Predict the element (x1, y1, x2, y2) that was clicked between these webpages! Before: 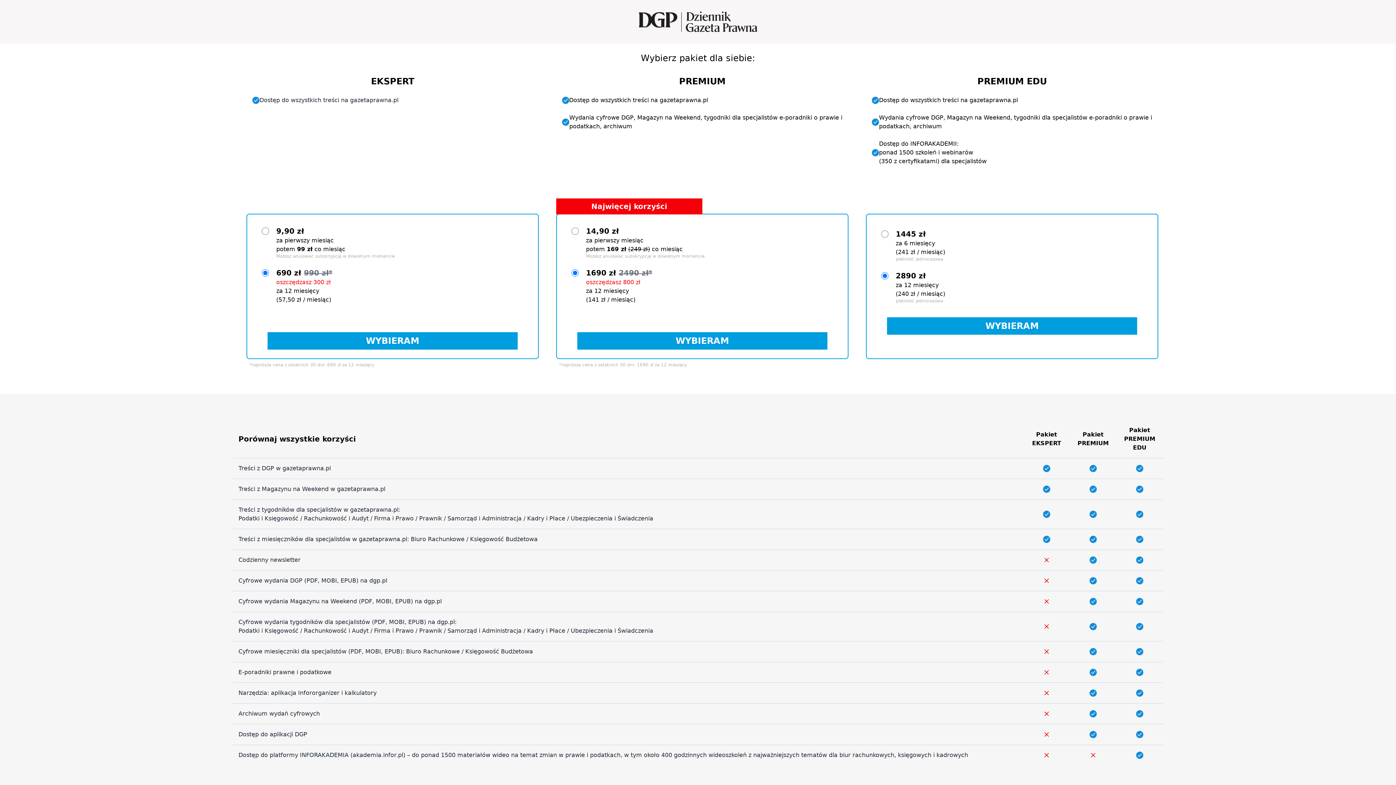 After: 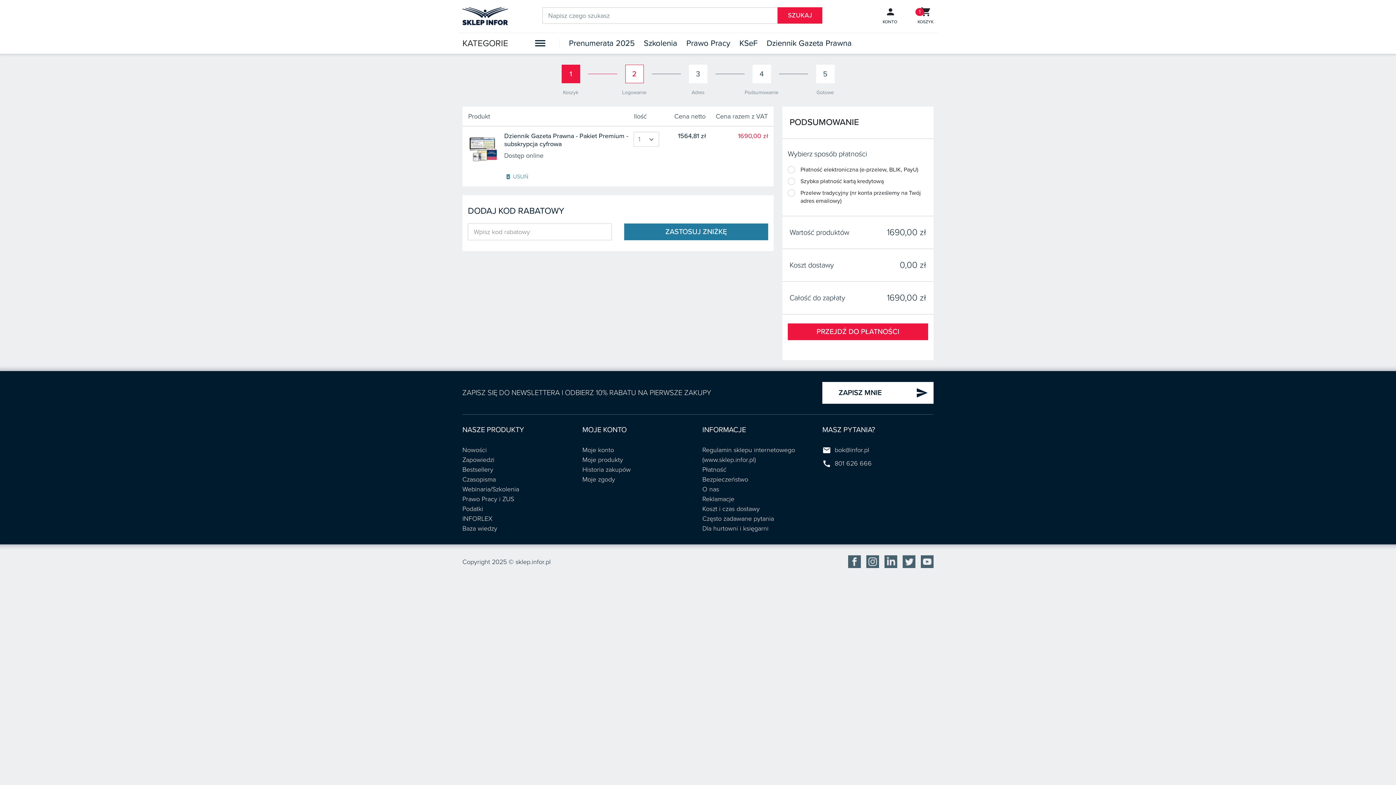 Action: label: WYBIERAM bbox: (577, 332, 827, 349)